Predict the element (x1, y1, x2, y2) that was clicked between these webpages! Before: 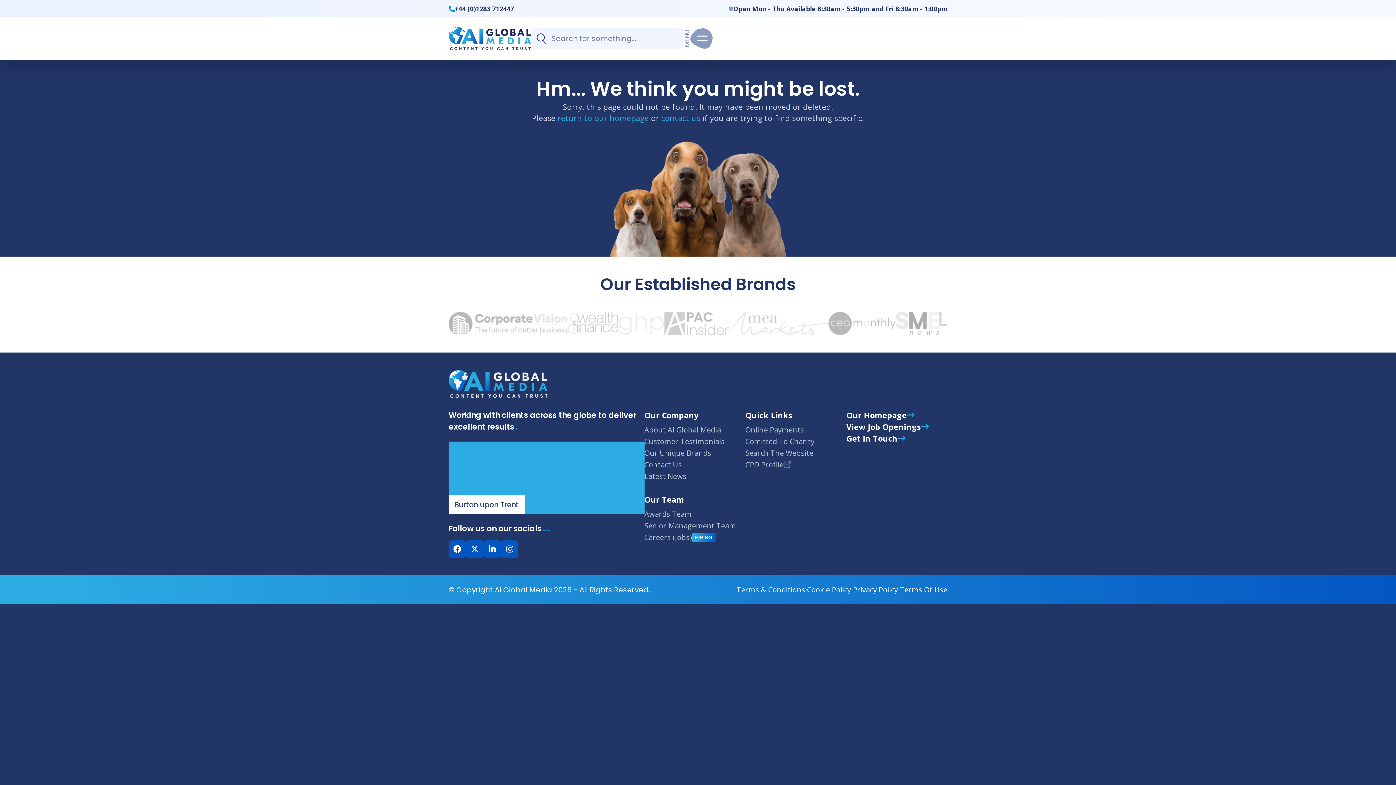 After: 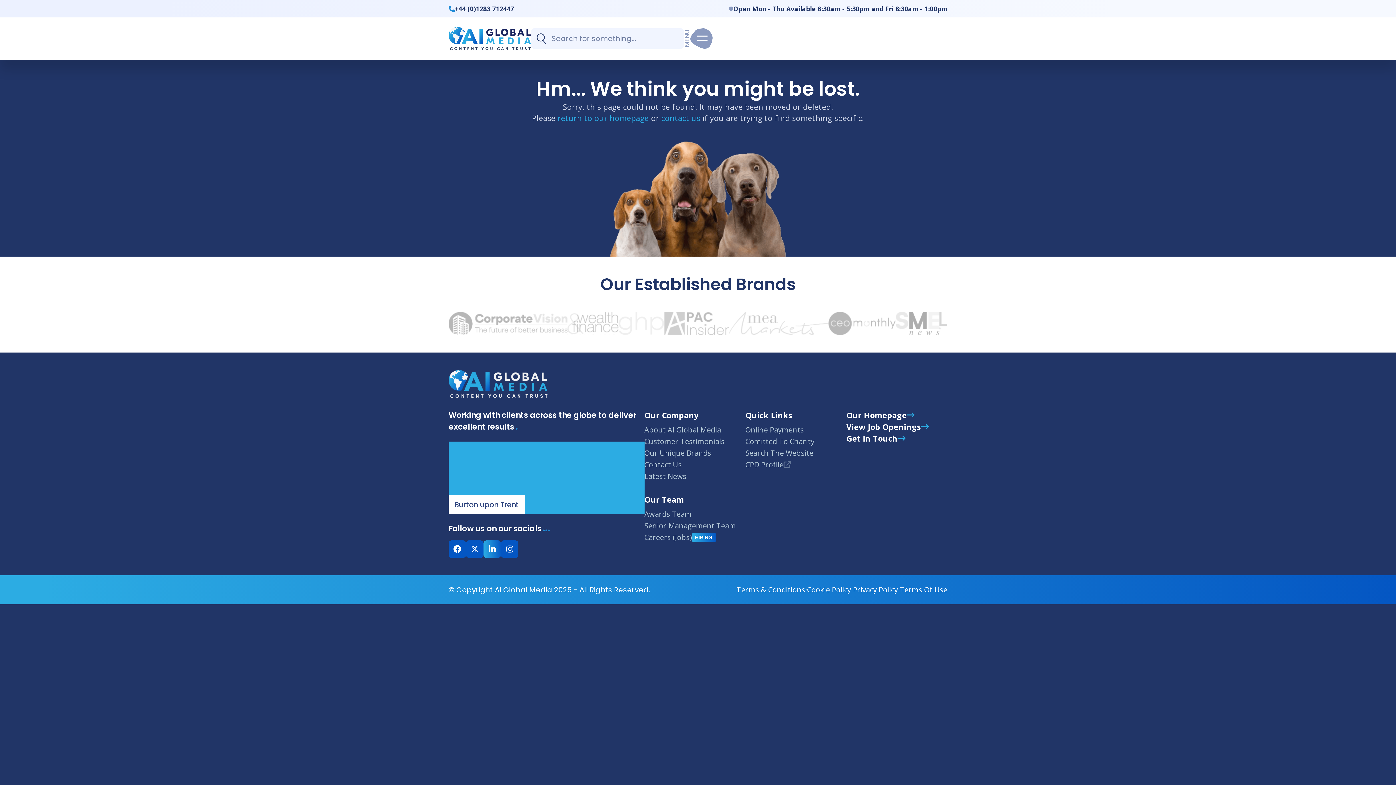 Action: label: LinkedIn bbox: (483, 540, 501, 558)